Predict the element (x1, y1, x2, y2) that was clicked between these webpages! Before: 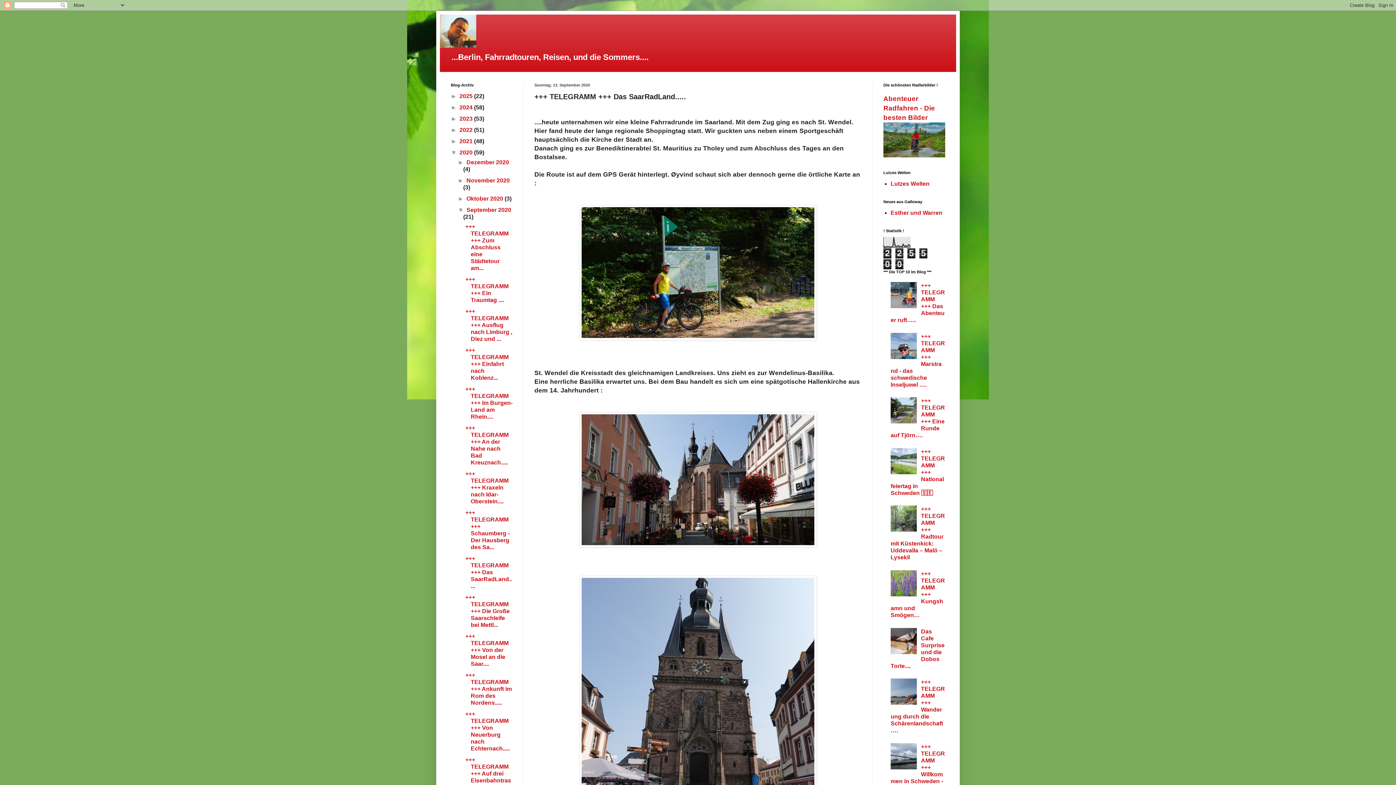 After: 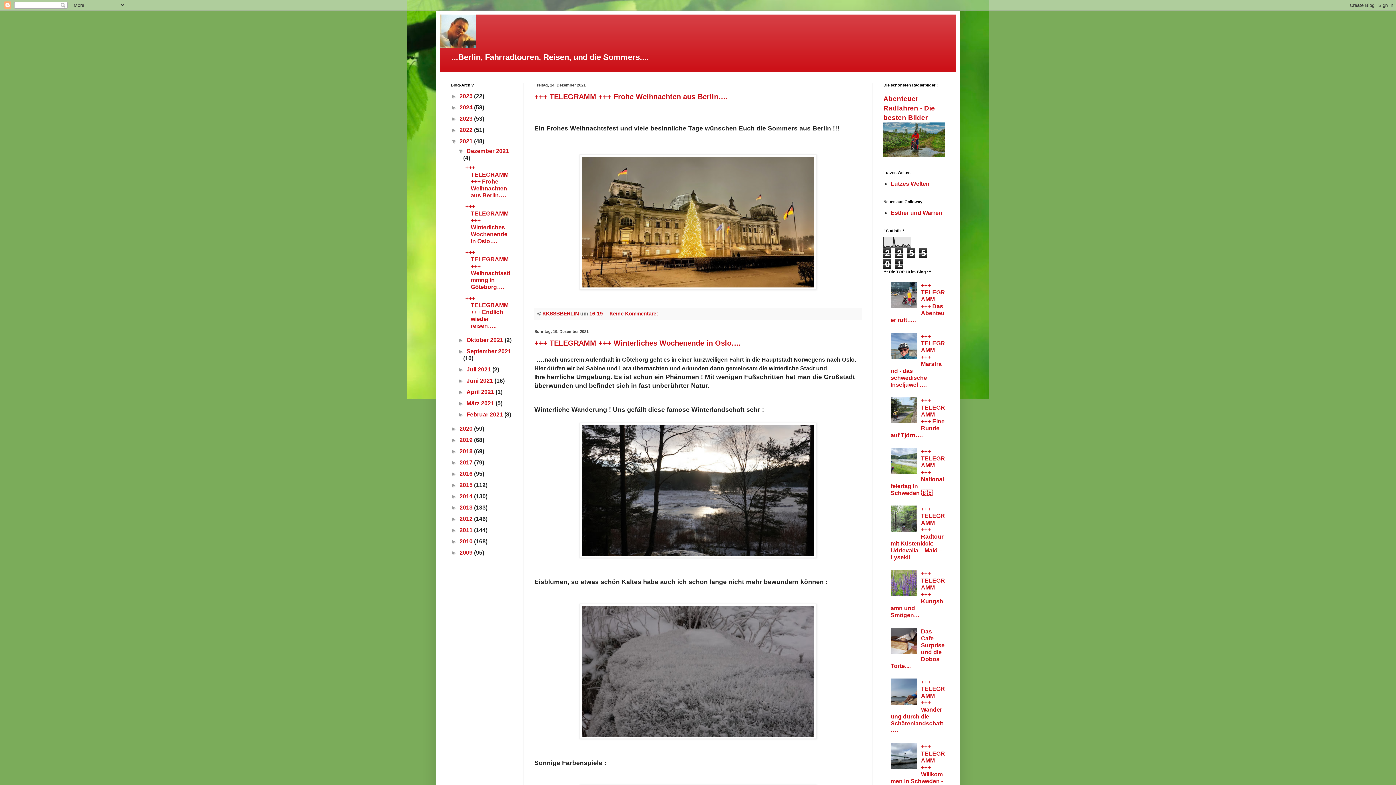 Action: label: 2021  bbox: (459, 138, 474, 144)